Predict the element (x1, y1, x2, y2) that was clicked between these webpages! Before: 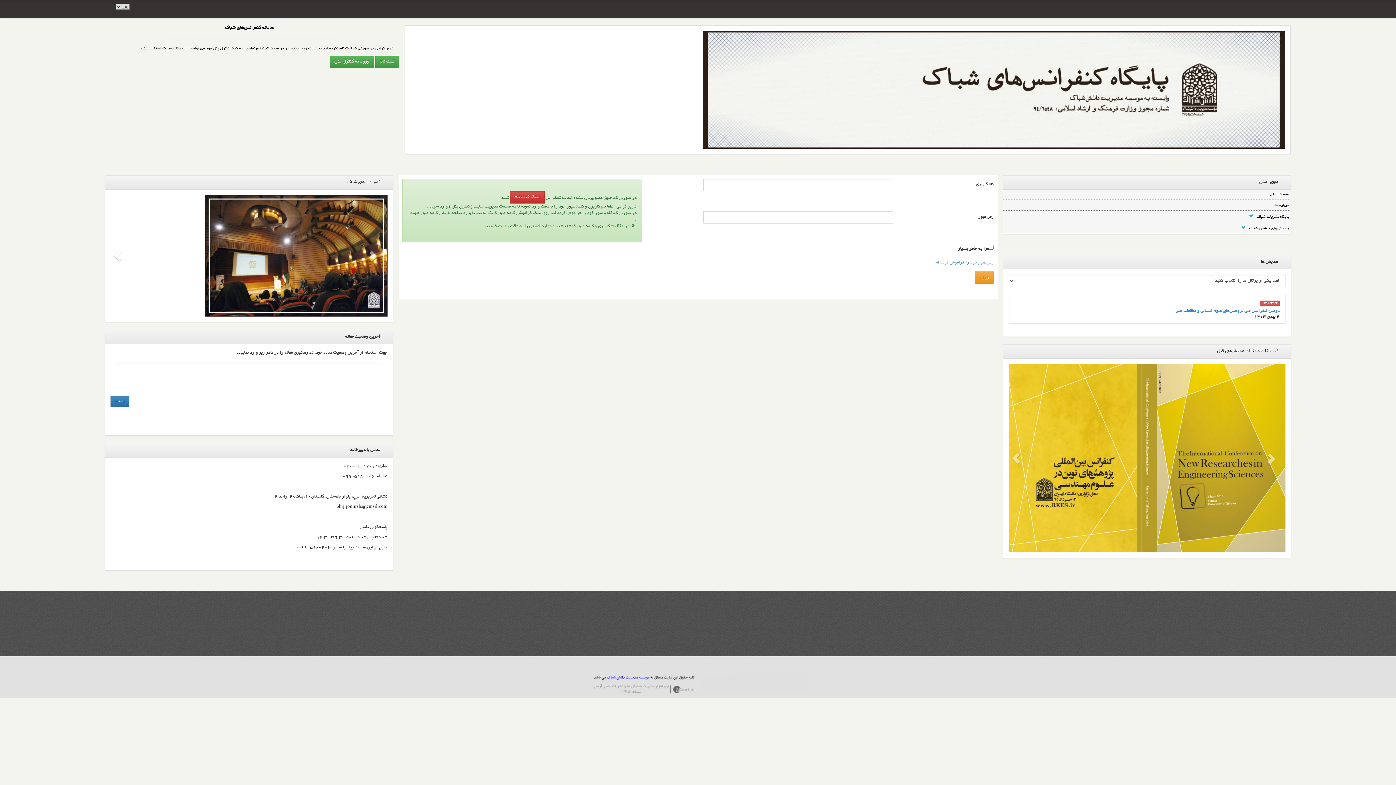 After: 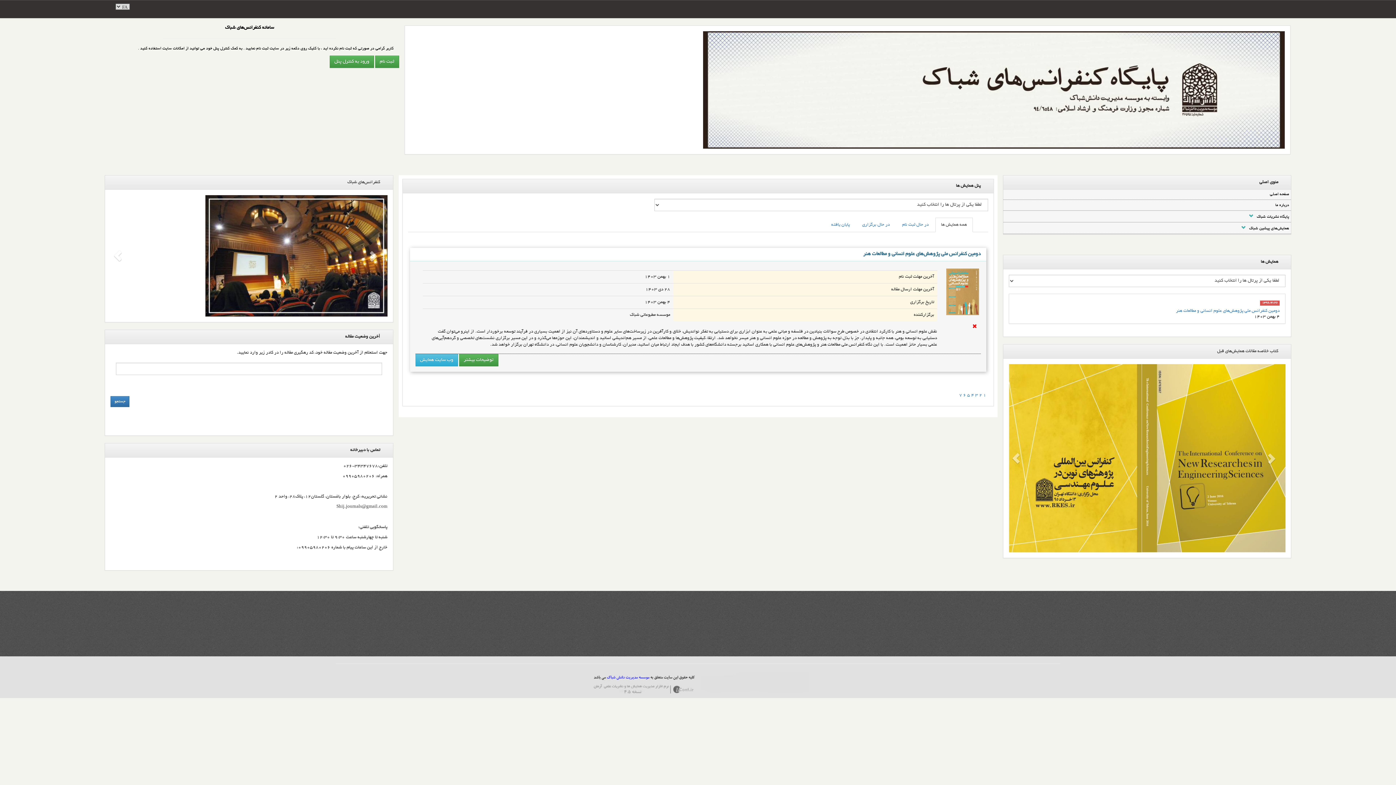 Action: bbox: (1004, 190, 1290, 198) label: صفحه اصلی